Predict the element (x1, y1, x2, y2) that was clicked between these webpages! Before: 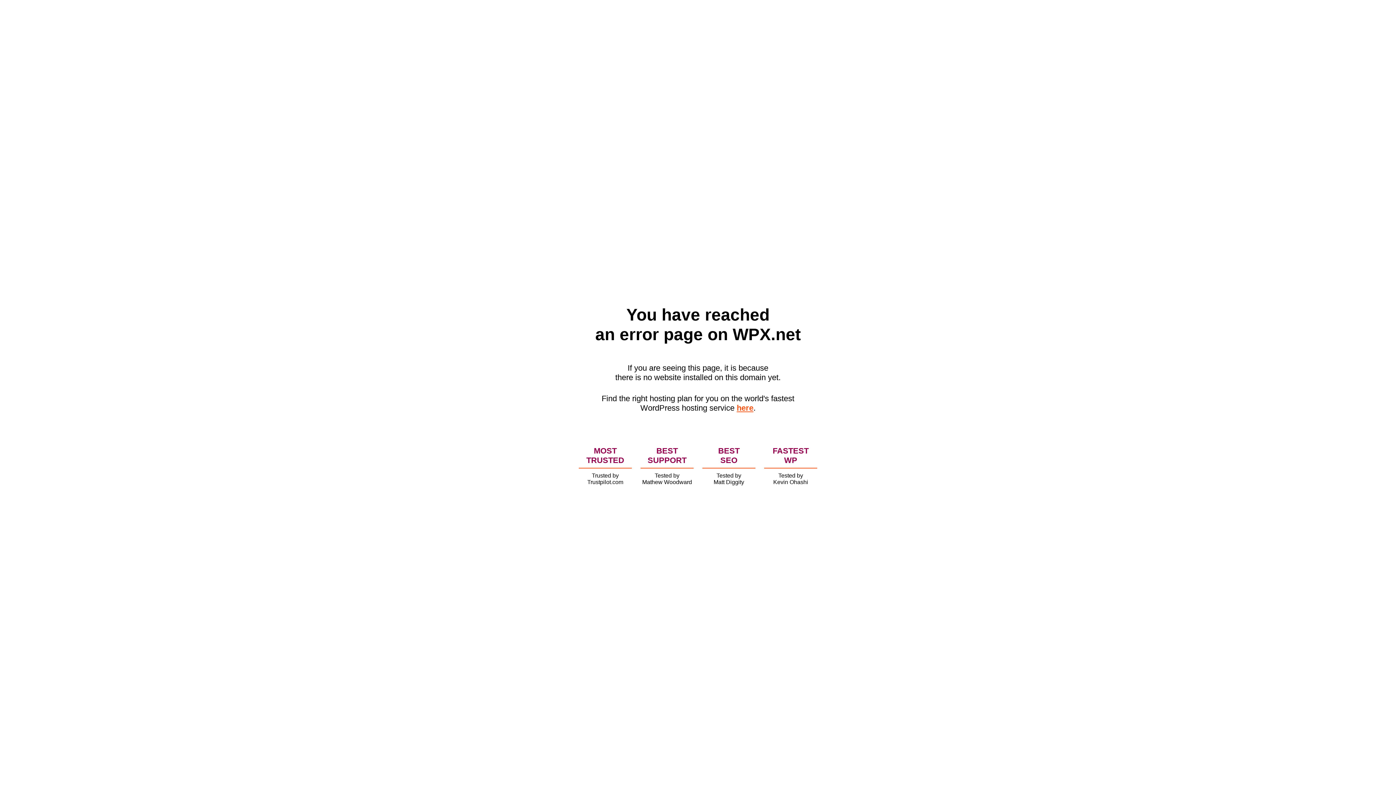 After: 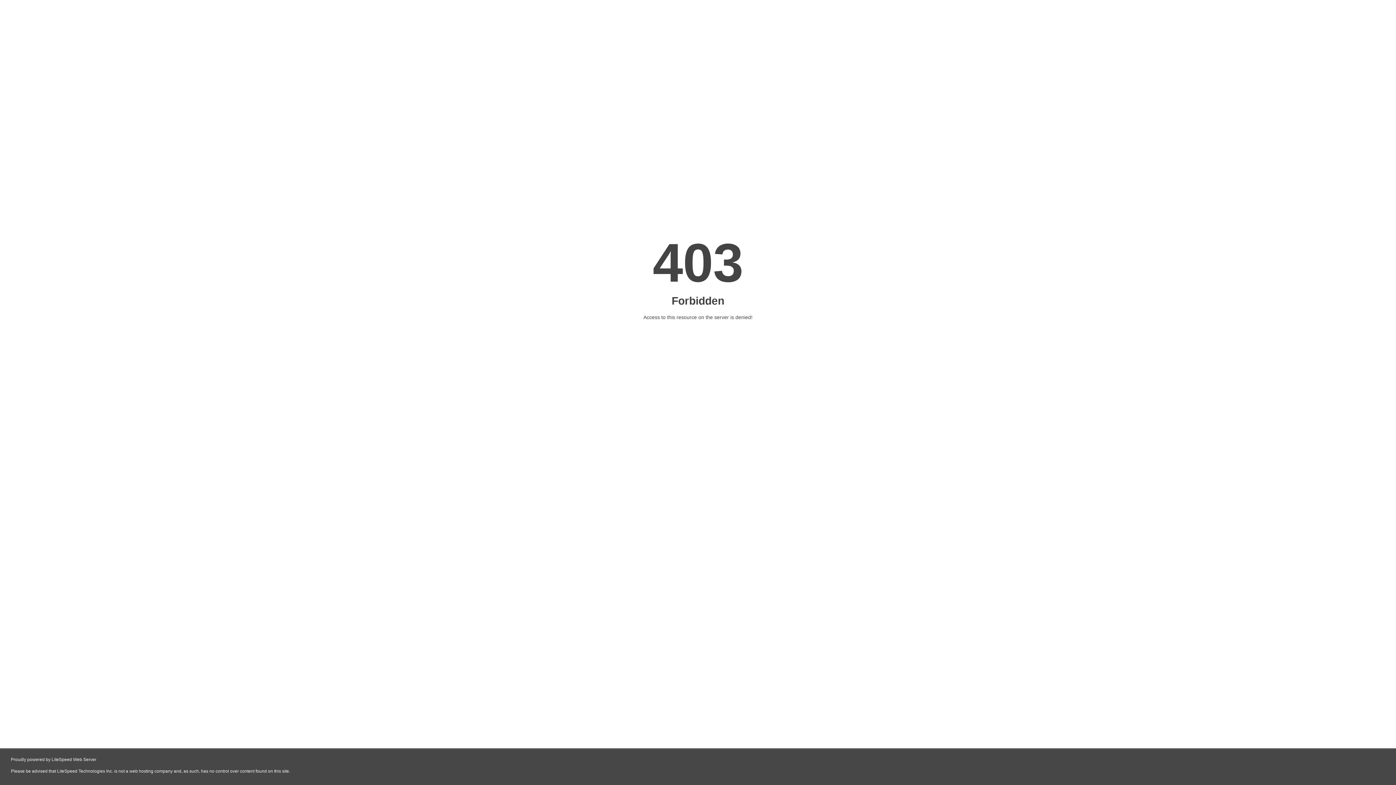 Action: label: here bbox: (736, 403, 753, 412)